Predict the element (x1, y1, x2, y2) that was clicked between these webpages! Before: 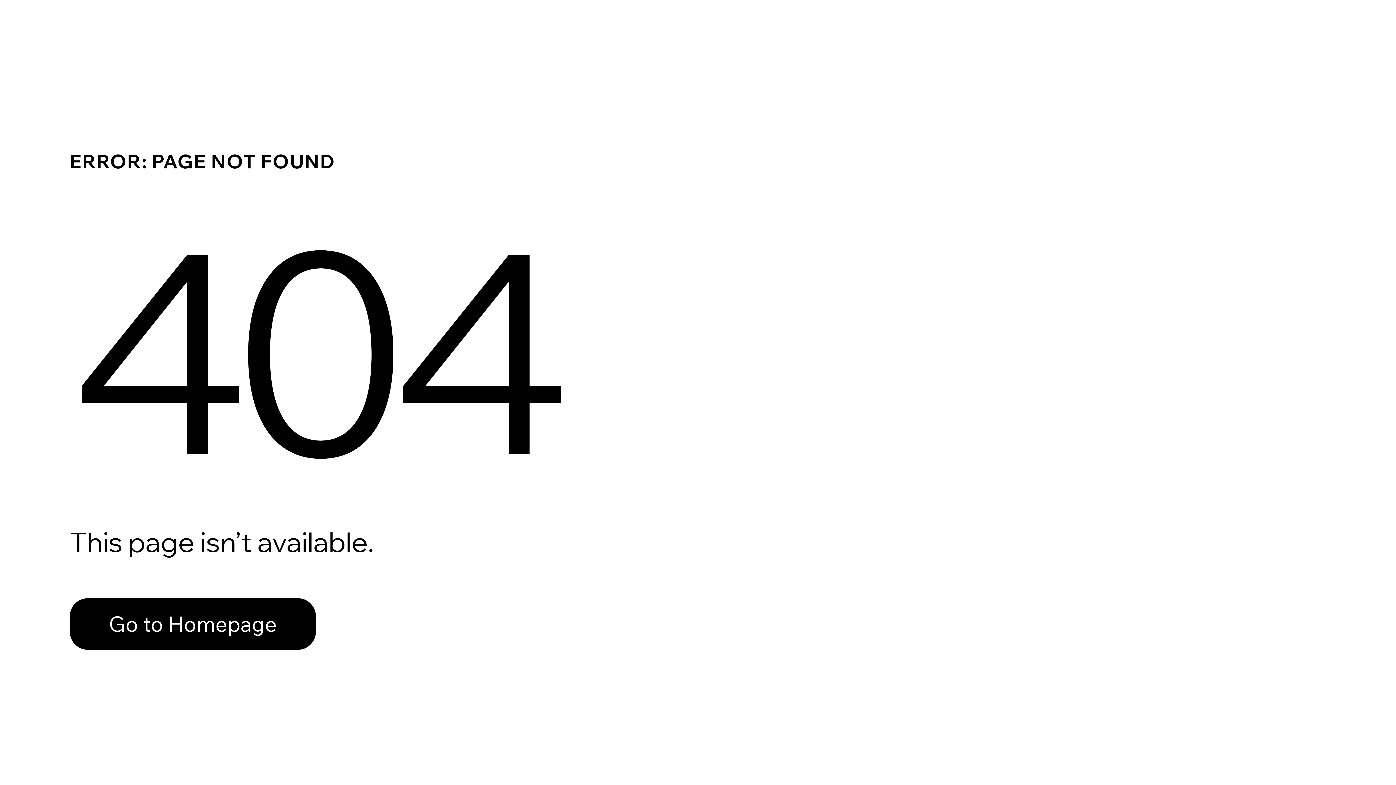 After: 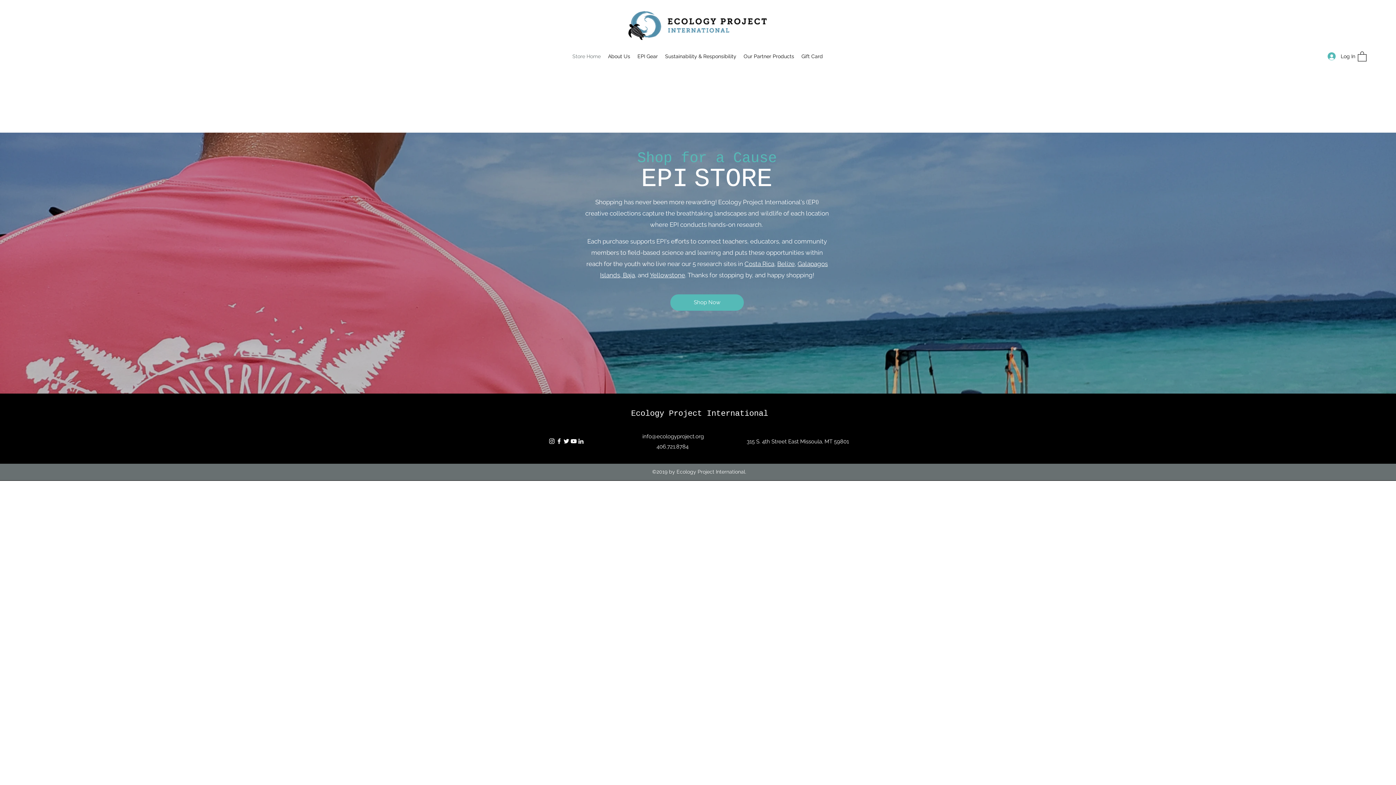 Action: bbox: (69, 598, 316, 650) label: Go to Homepage